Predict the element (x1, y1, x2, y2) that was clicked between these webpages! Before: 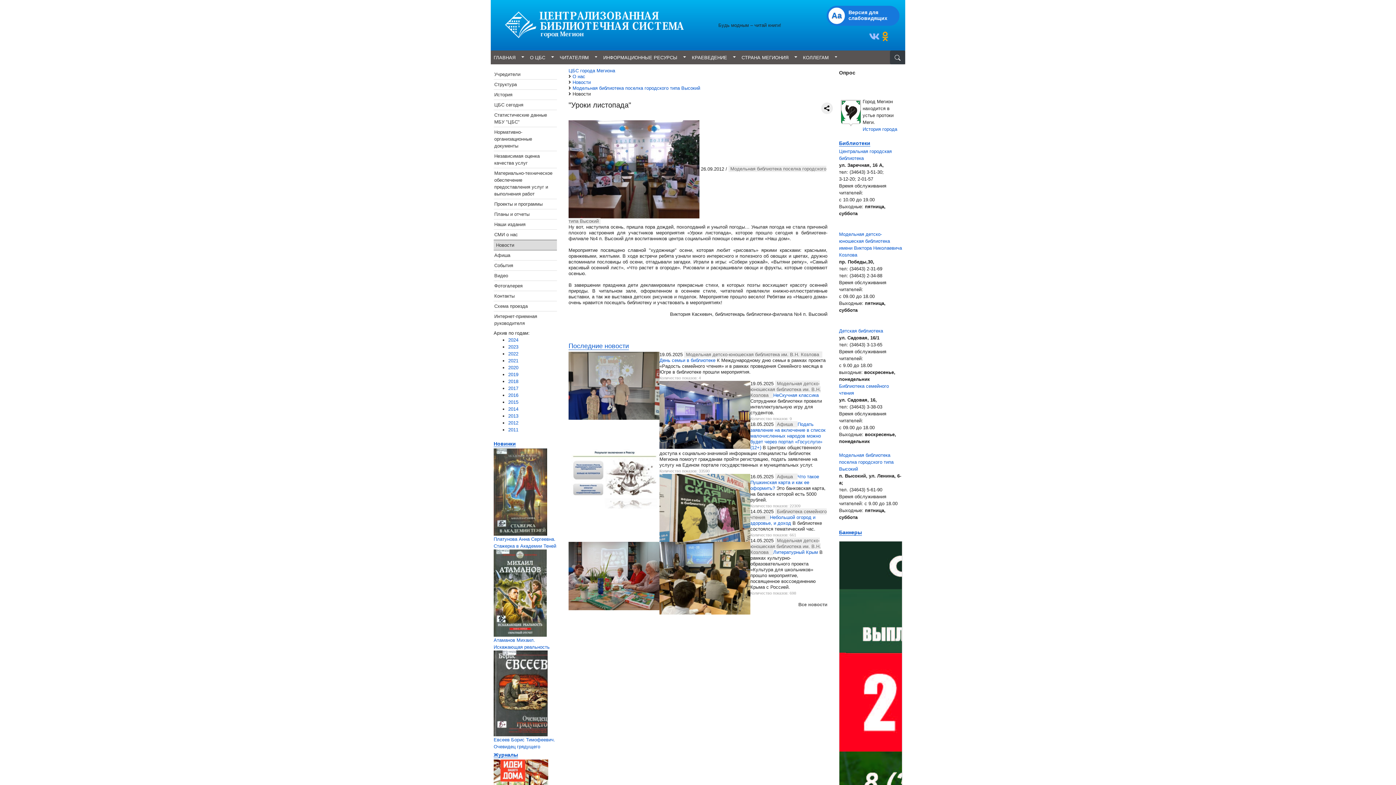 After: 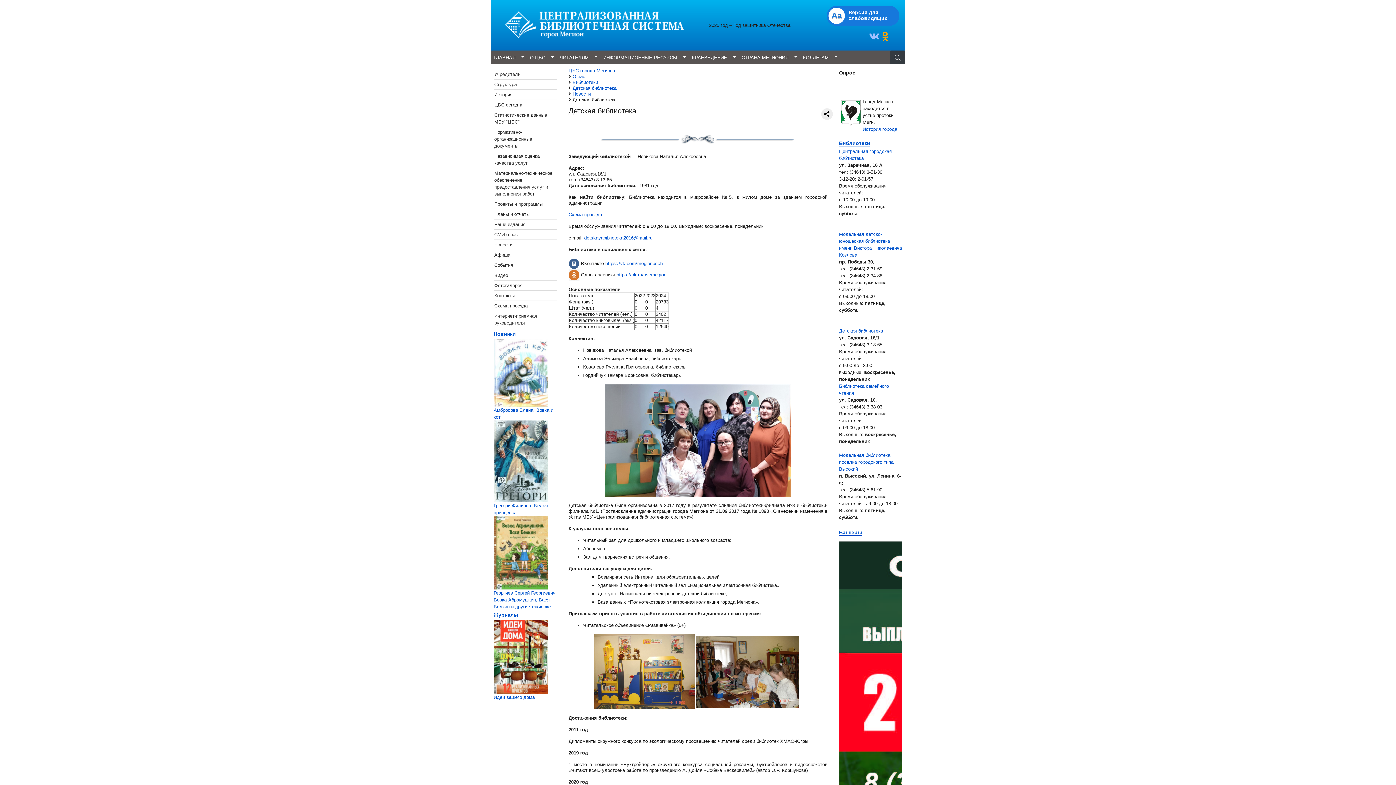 Action: label: Детская библиотека bbox: (839, 328, 883, 333)